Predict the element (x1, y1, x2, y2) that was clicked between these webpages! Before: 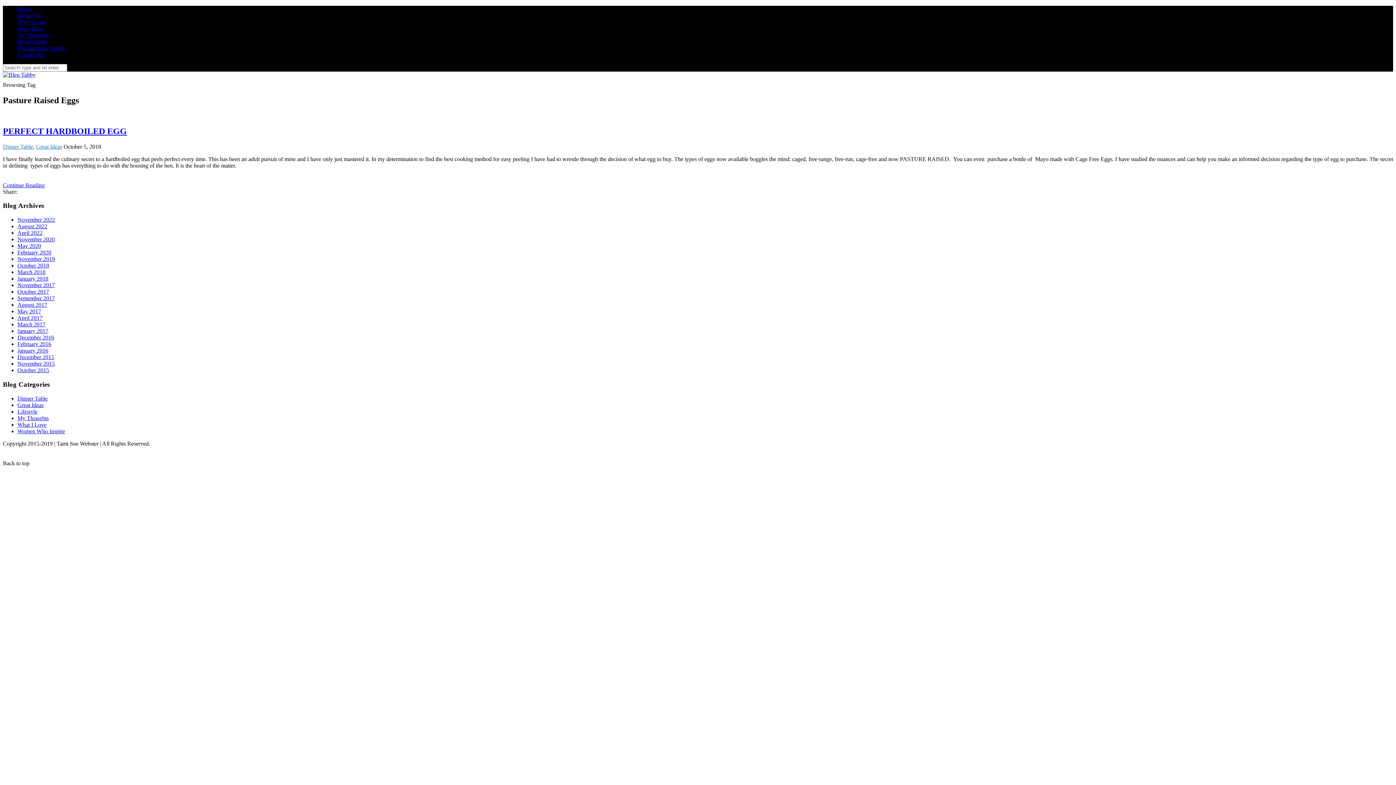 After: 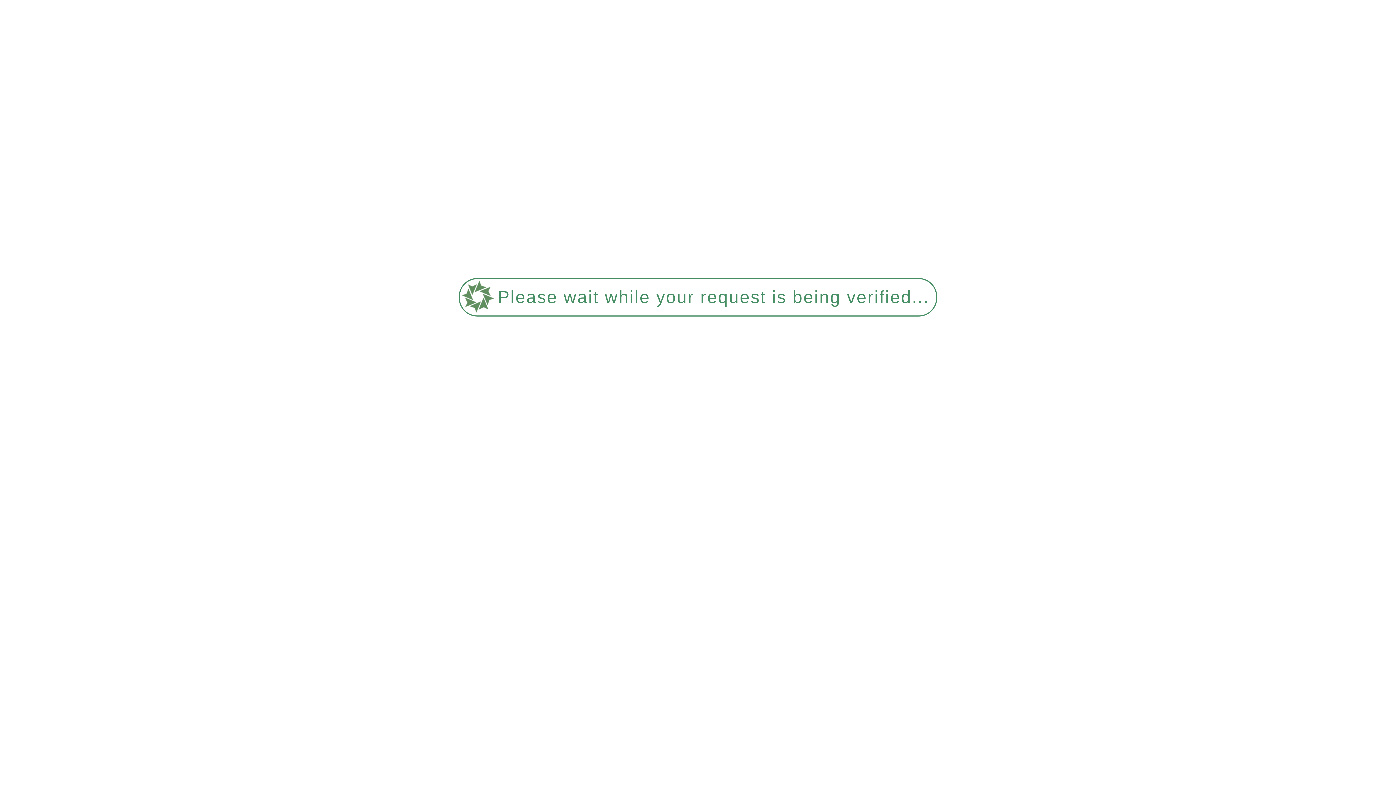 Action: label: January 2016 bbox: (17, 347, 48, 353)